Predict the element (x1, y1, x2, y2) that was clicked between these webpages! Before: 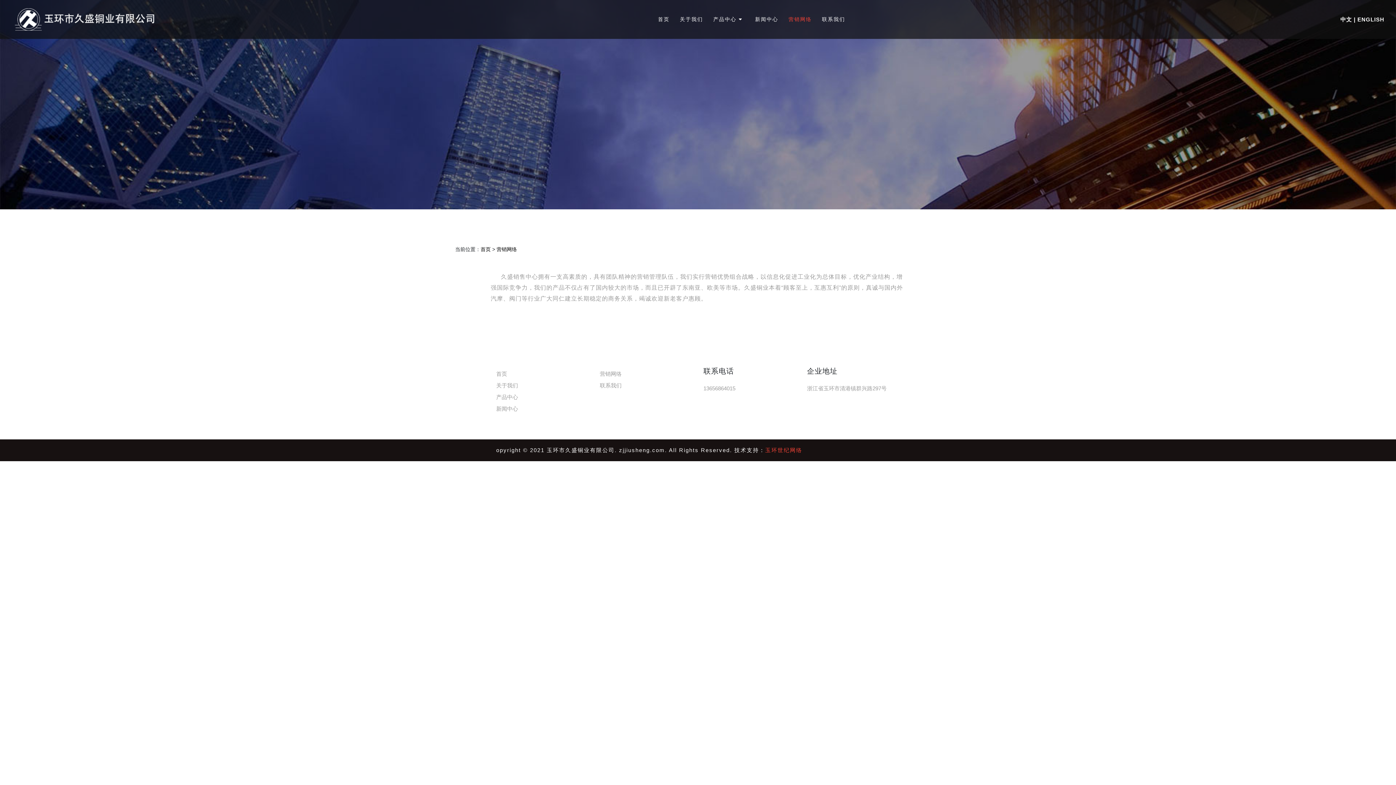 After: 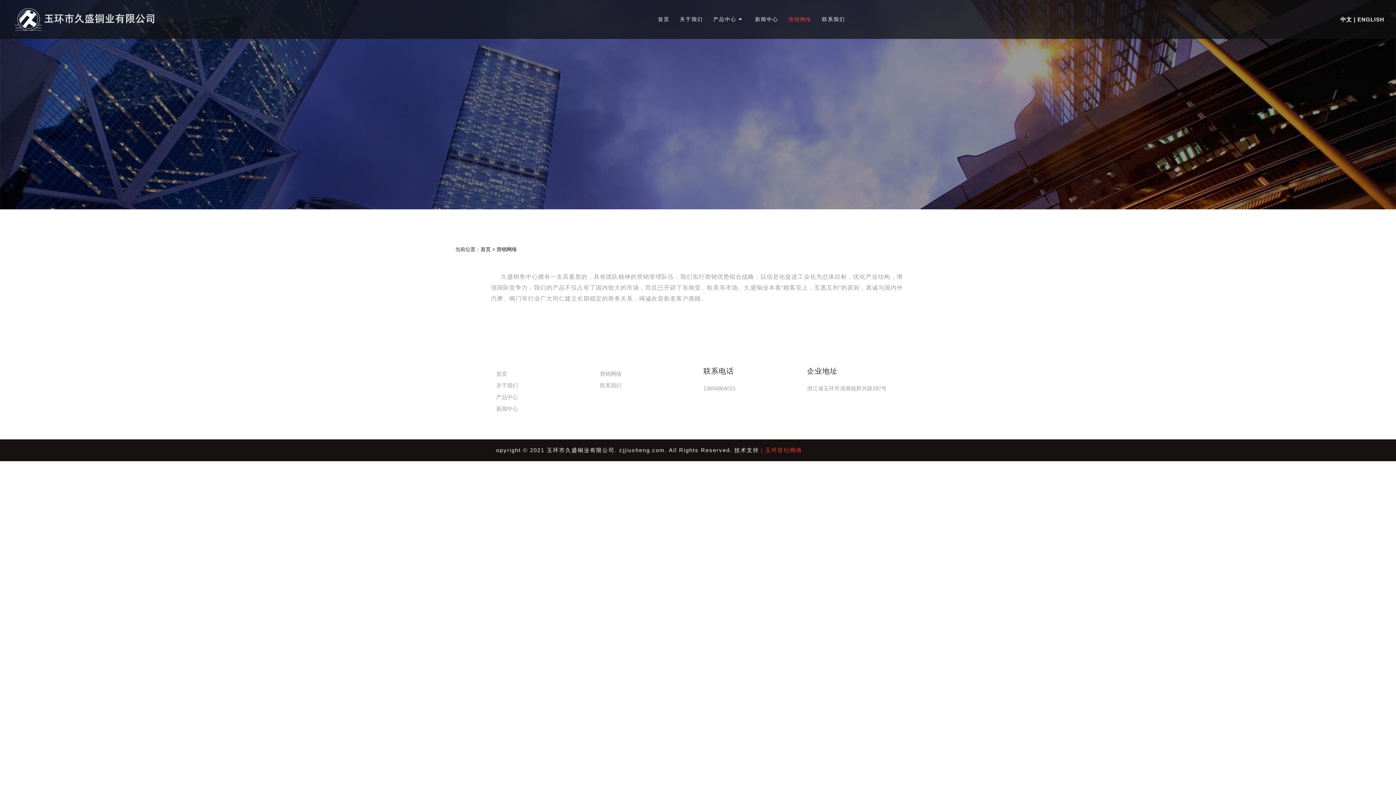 Action: label: 营销网络 bbox: (788, 15, 812, 23)